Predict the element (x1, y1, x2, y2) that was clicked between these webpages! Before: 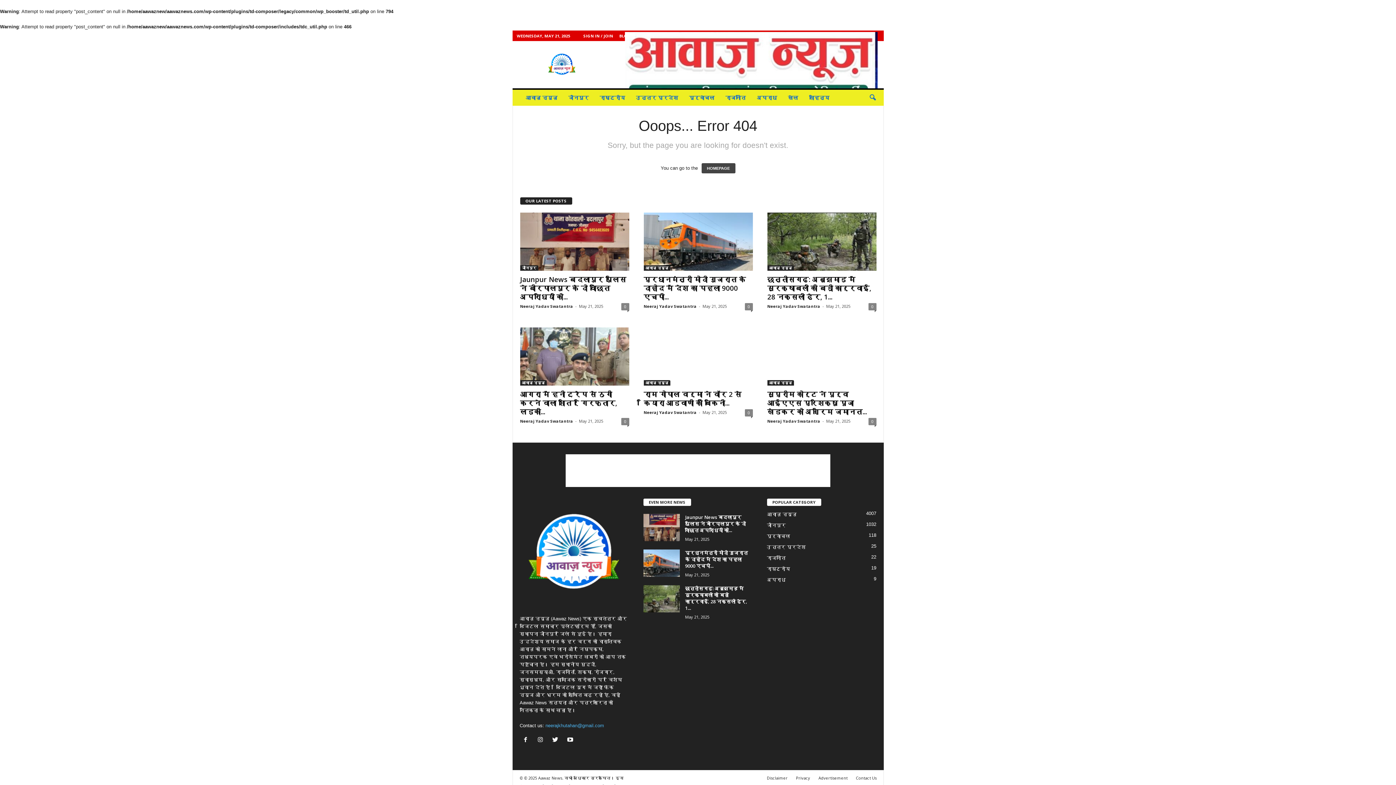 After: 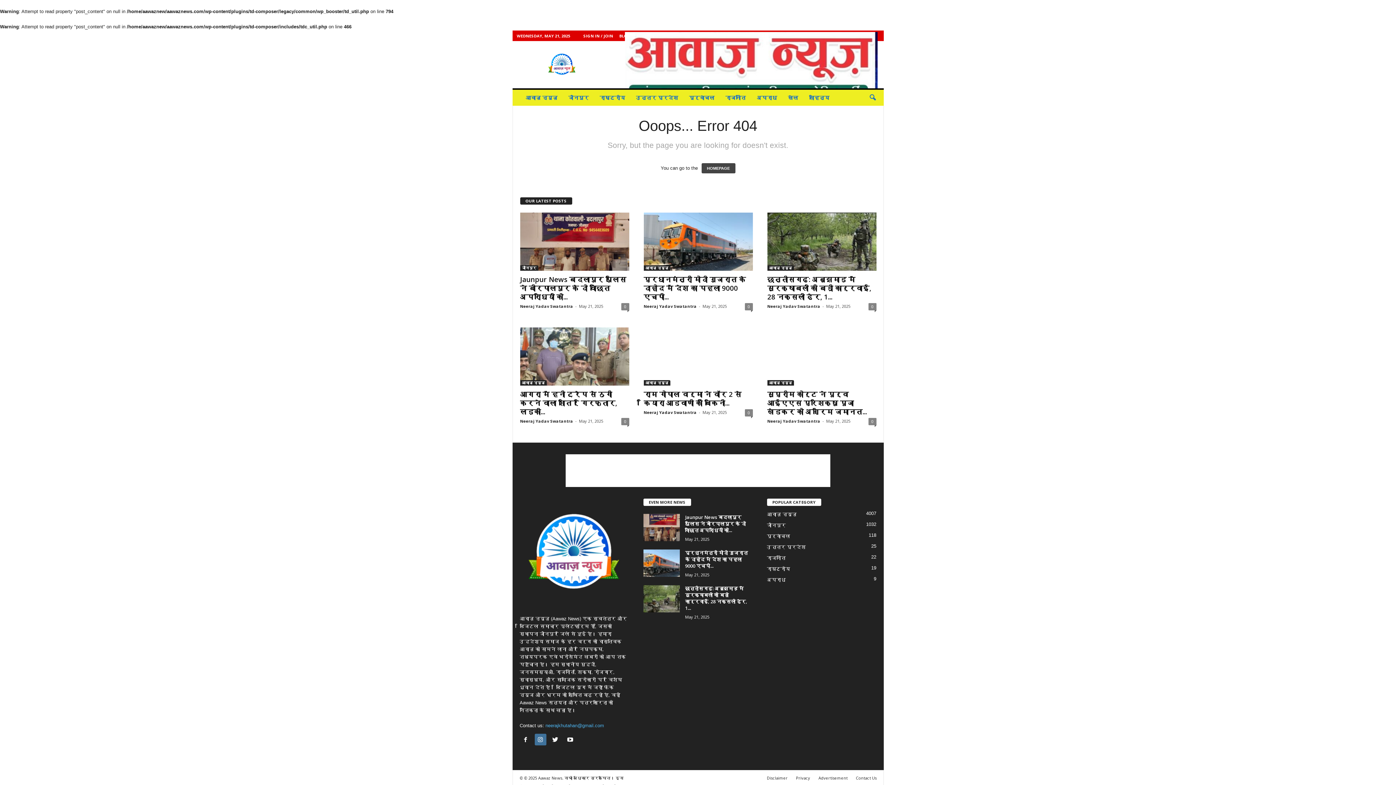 Action: bbox: (534, 738, 549, 743) label:  